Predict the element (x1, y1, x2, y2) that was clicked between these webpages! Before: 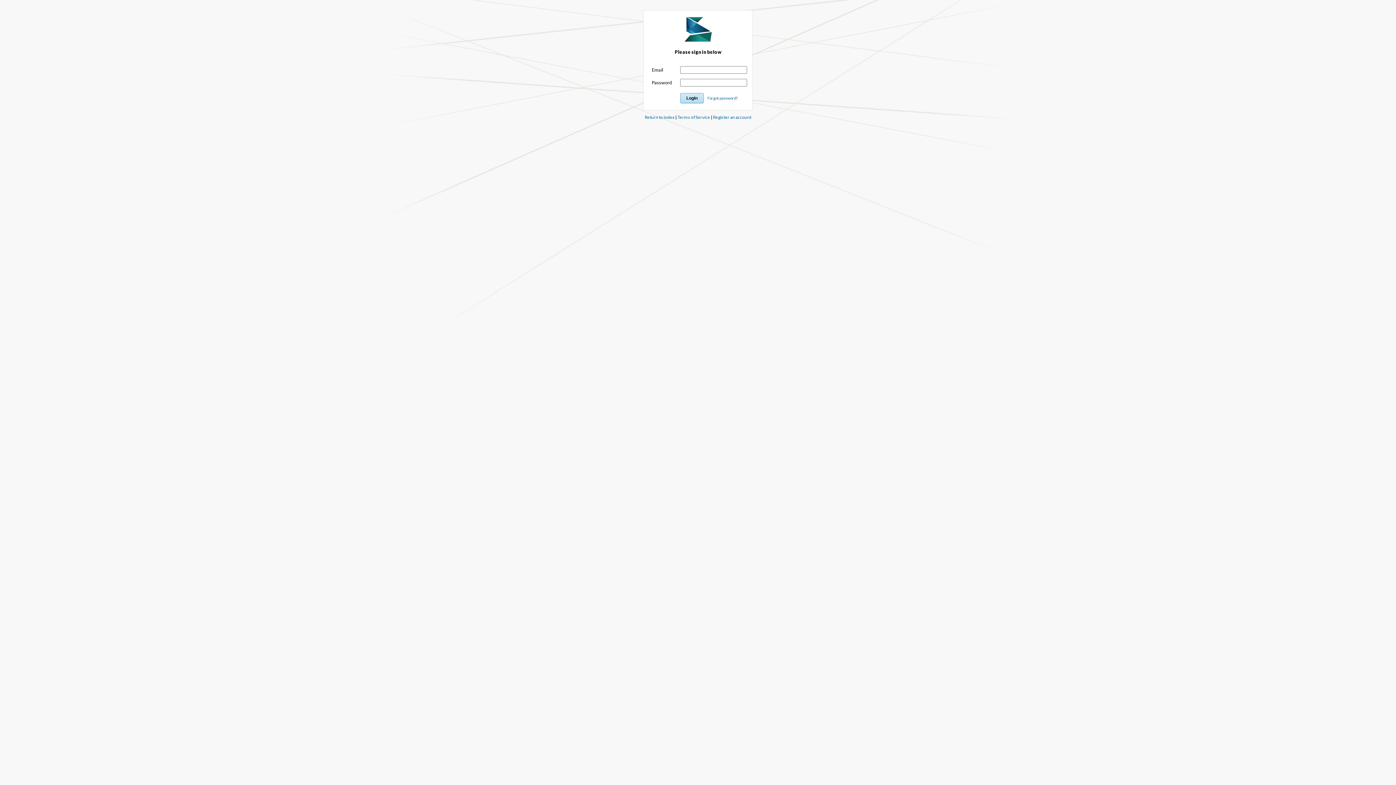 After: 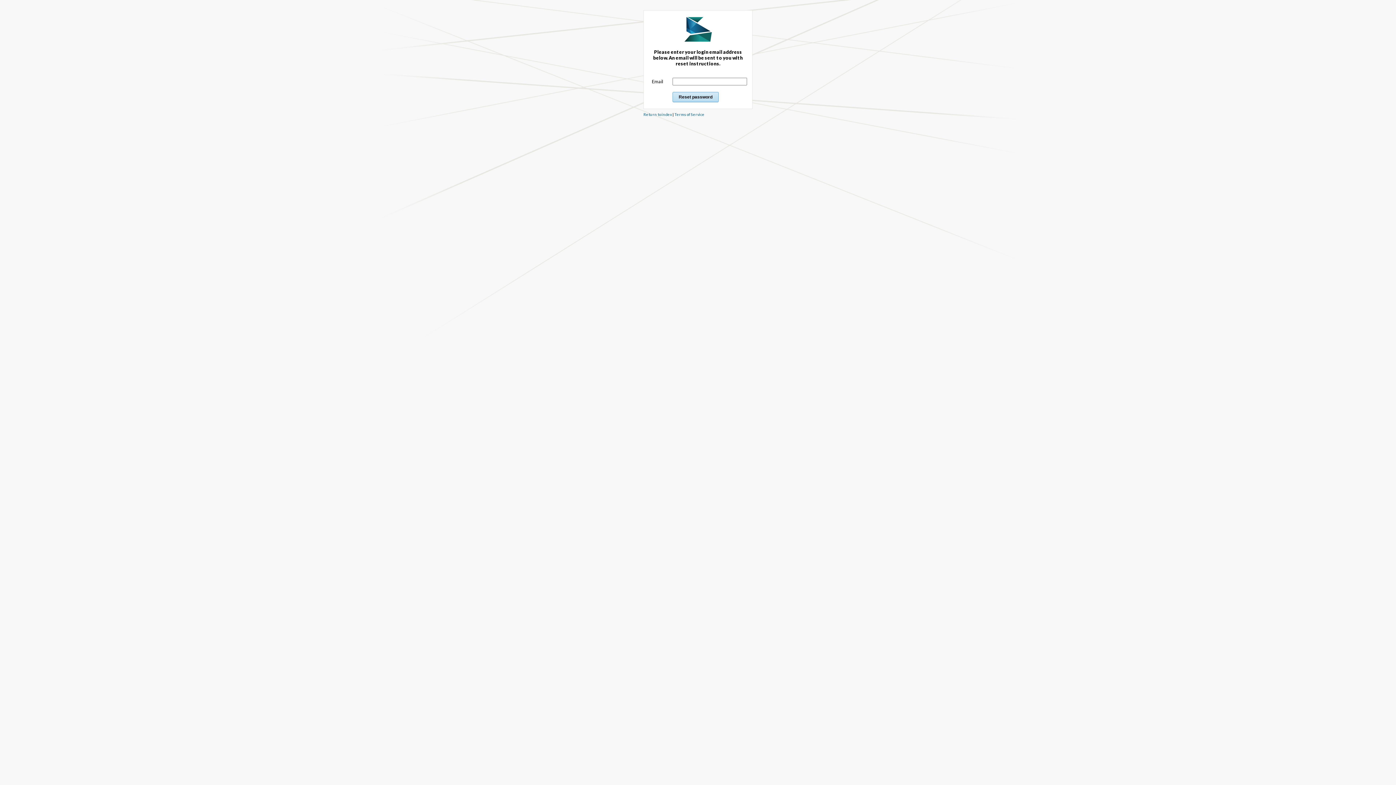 Action: label: Forgot password? bbox: (707, 94, 738, 100)